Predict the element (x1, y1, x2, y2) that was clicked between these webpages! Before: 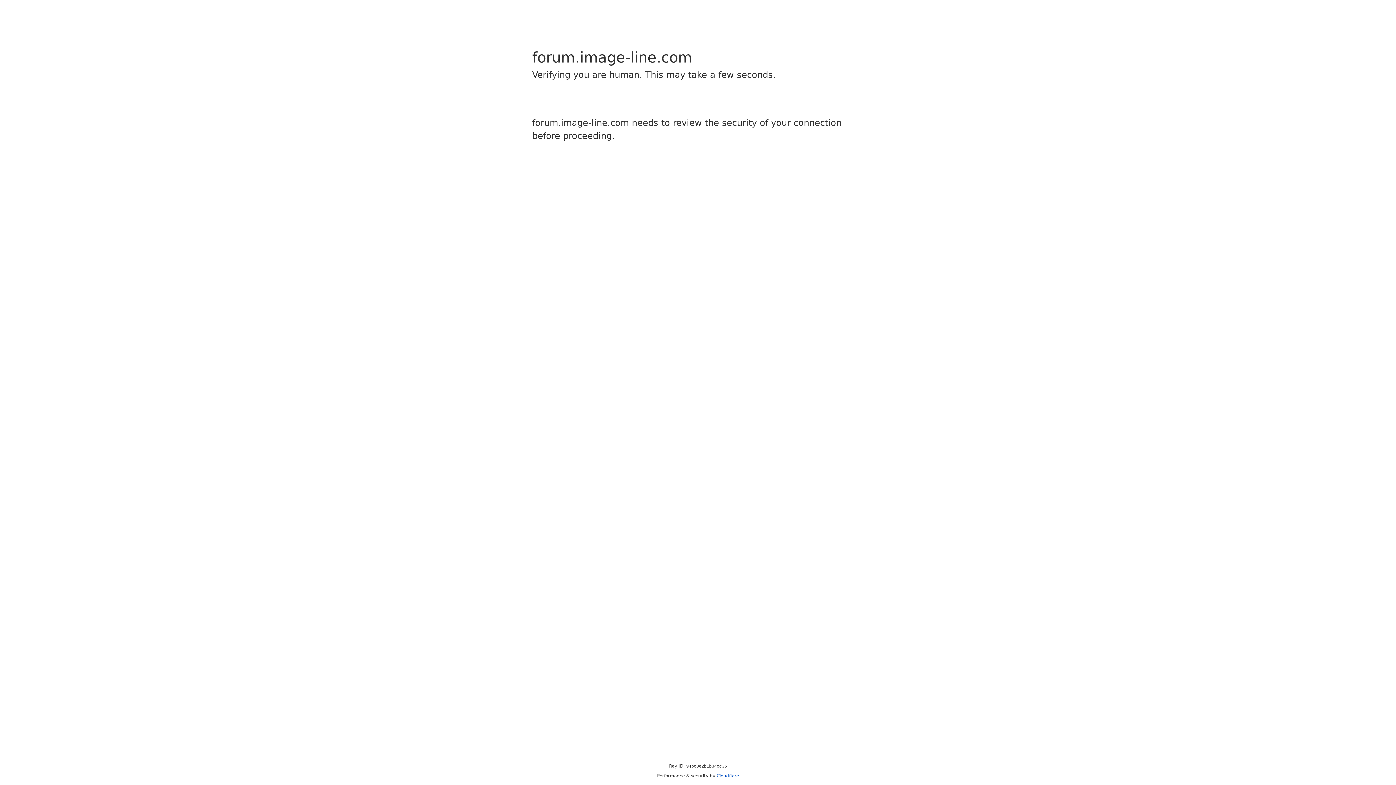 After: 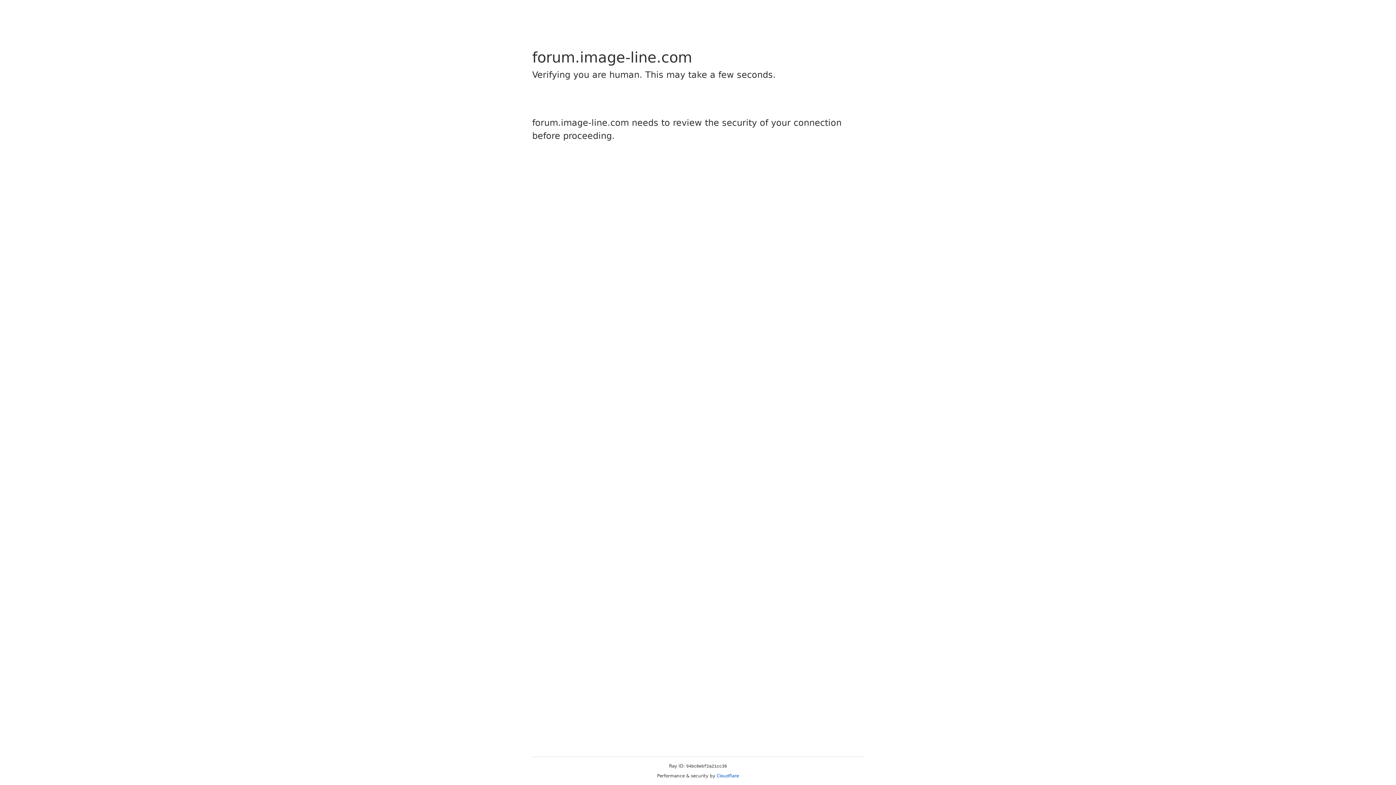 Action: label: Cloudflare bbox: (716, 773, 739, 778)